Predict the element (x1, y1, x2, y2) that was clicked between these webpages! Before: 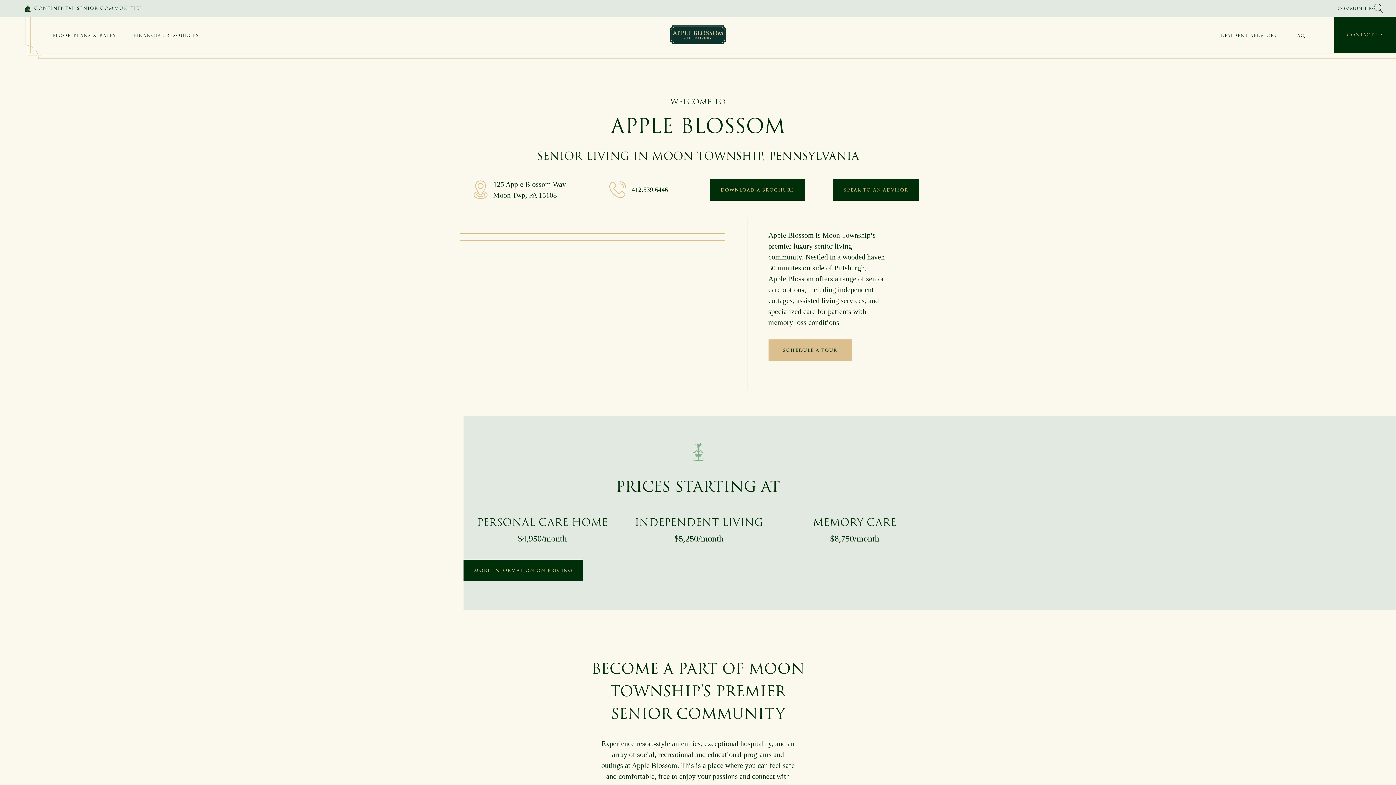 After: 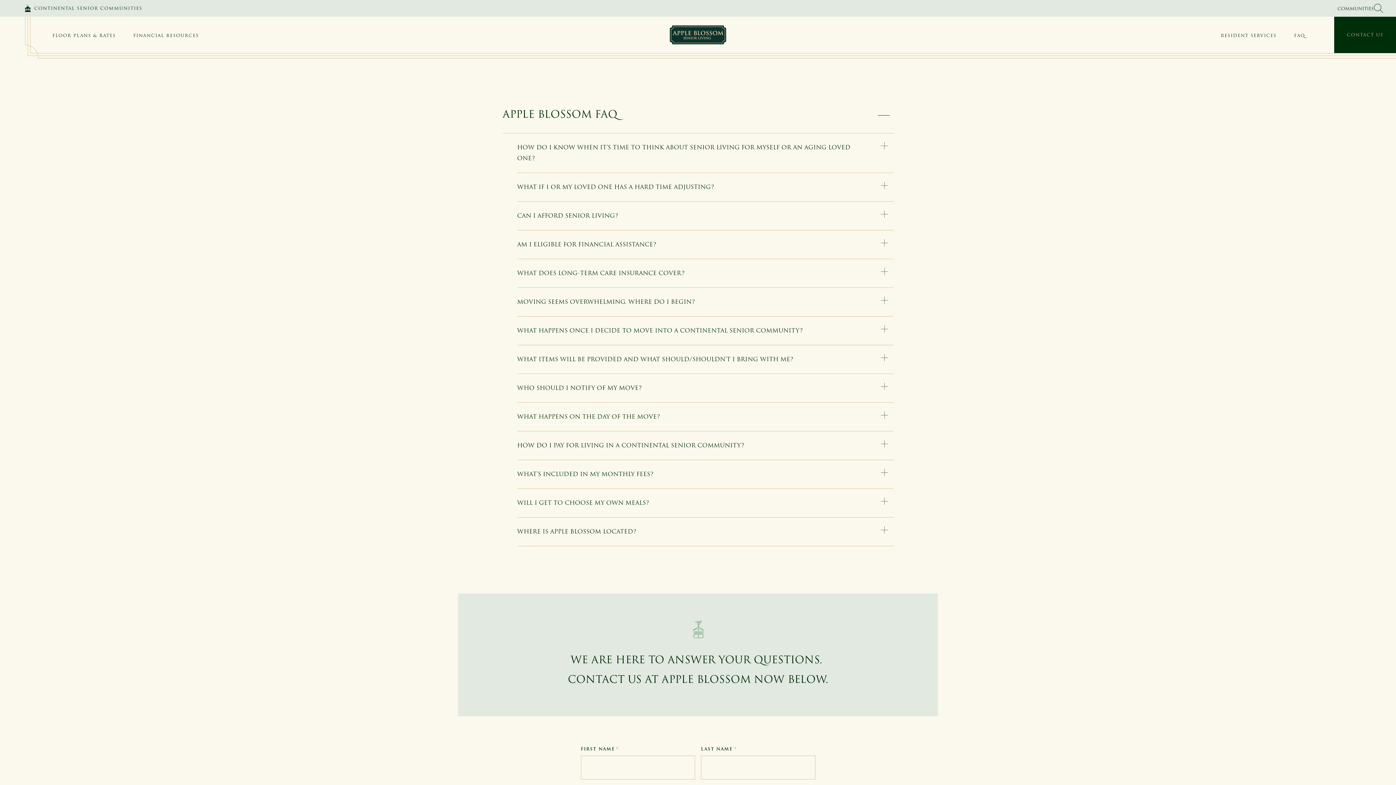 Action: bbox: (1285, 16, 1314, 53) label: FAQ